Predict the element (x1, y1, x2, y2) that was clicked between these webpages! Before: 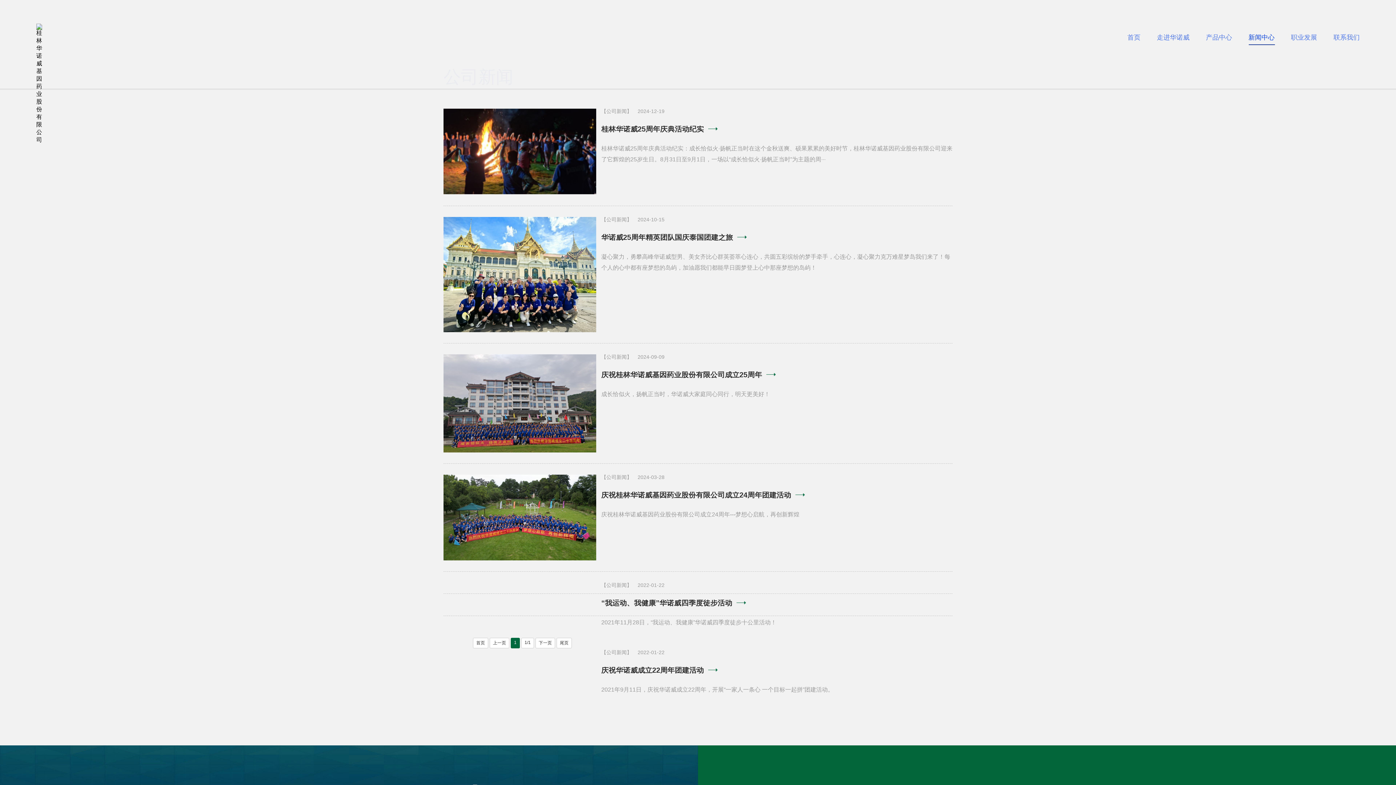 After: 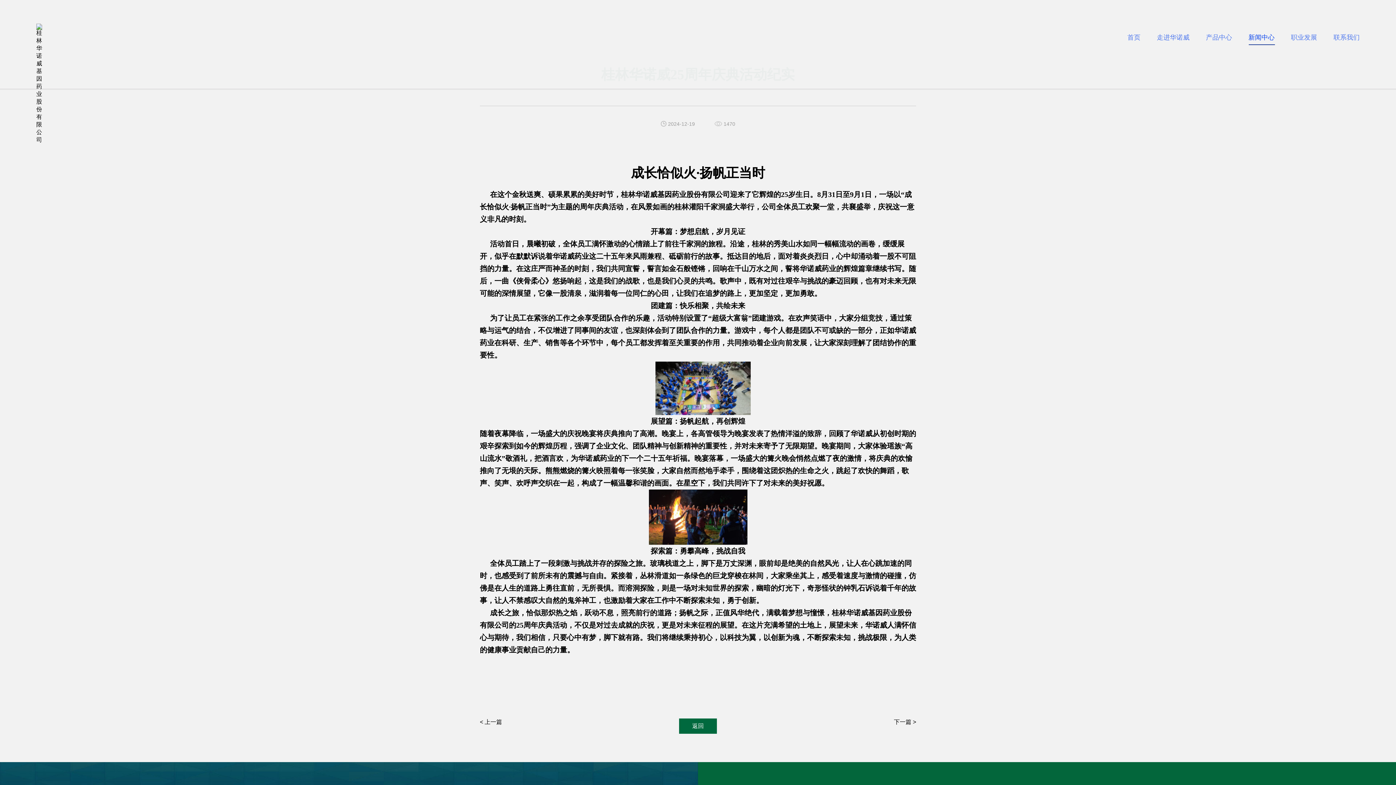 Action: bbox: (443, 153, 596, 159)